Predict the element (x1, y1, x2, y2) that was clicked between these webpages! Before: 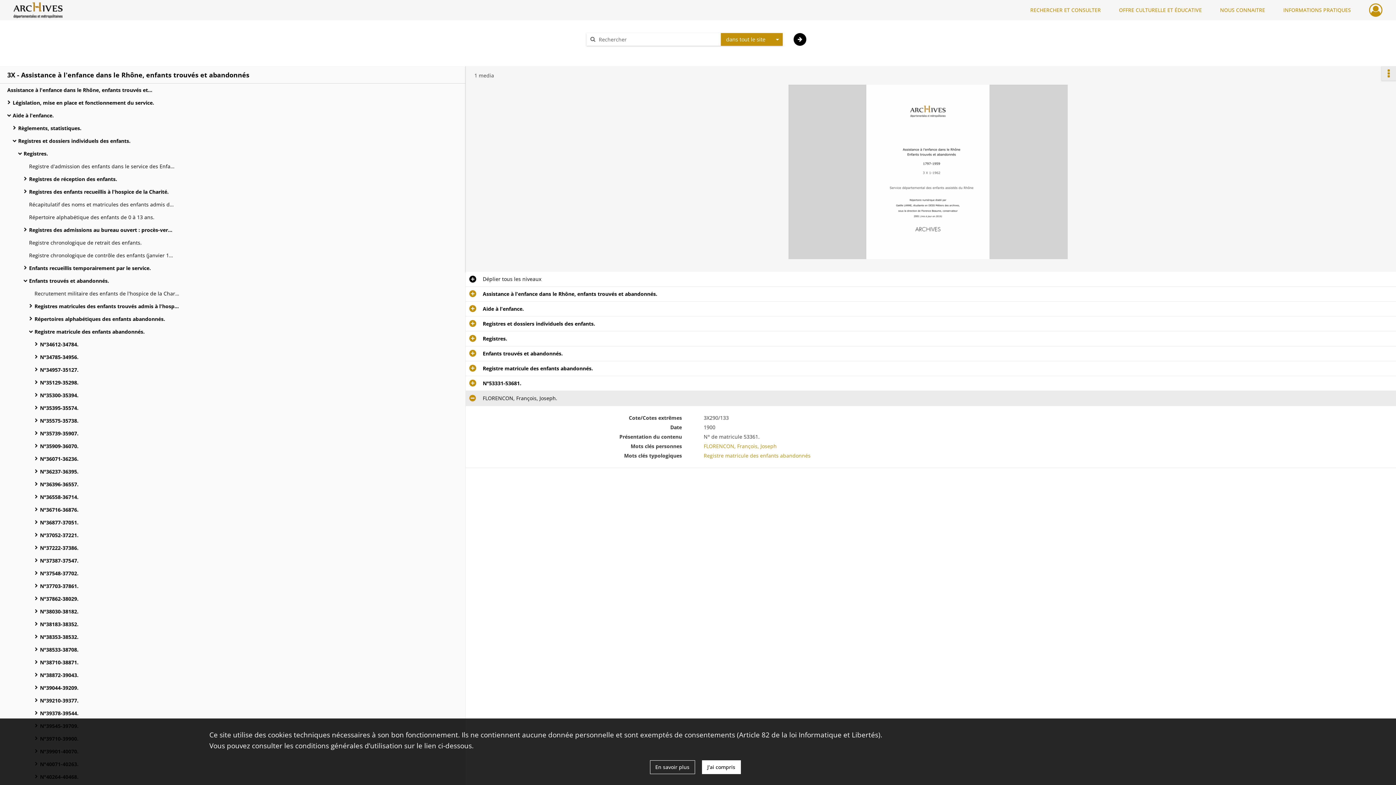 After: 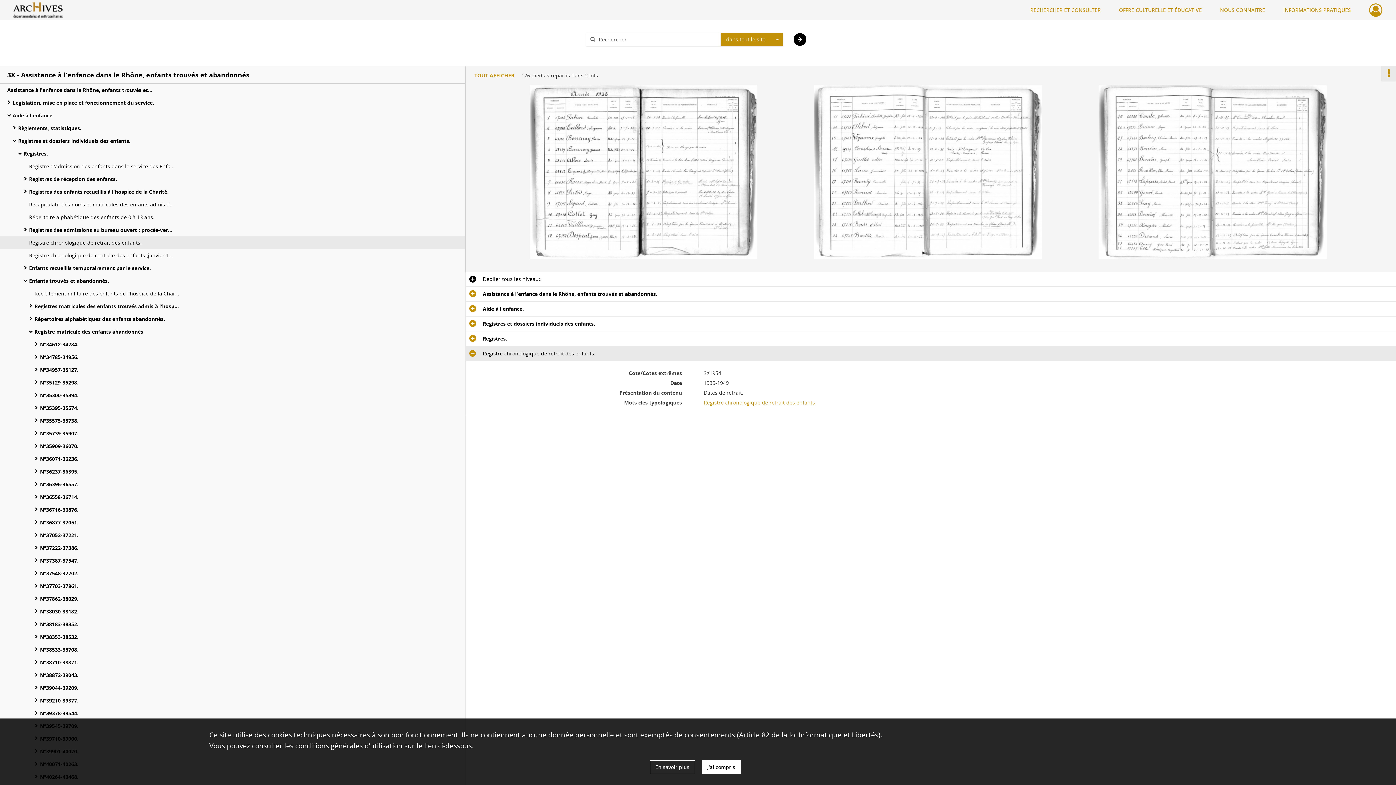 Action: bbox: (29, 236, 174, 249) label: Registre chronologique de retrait des enfants.